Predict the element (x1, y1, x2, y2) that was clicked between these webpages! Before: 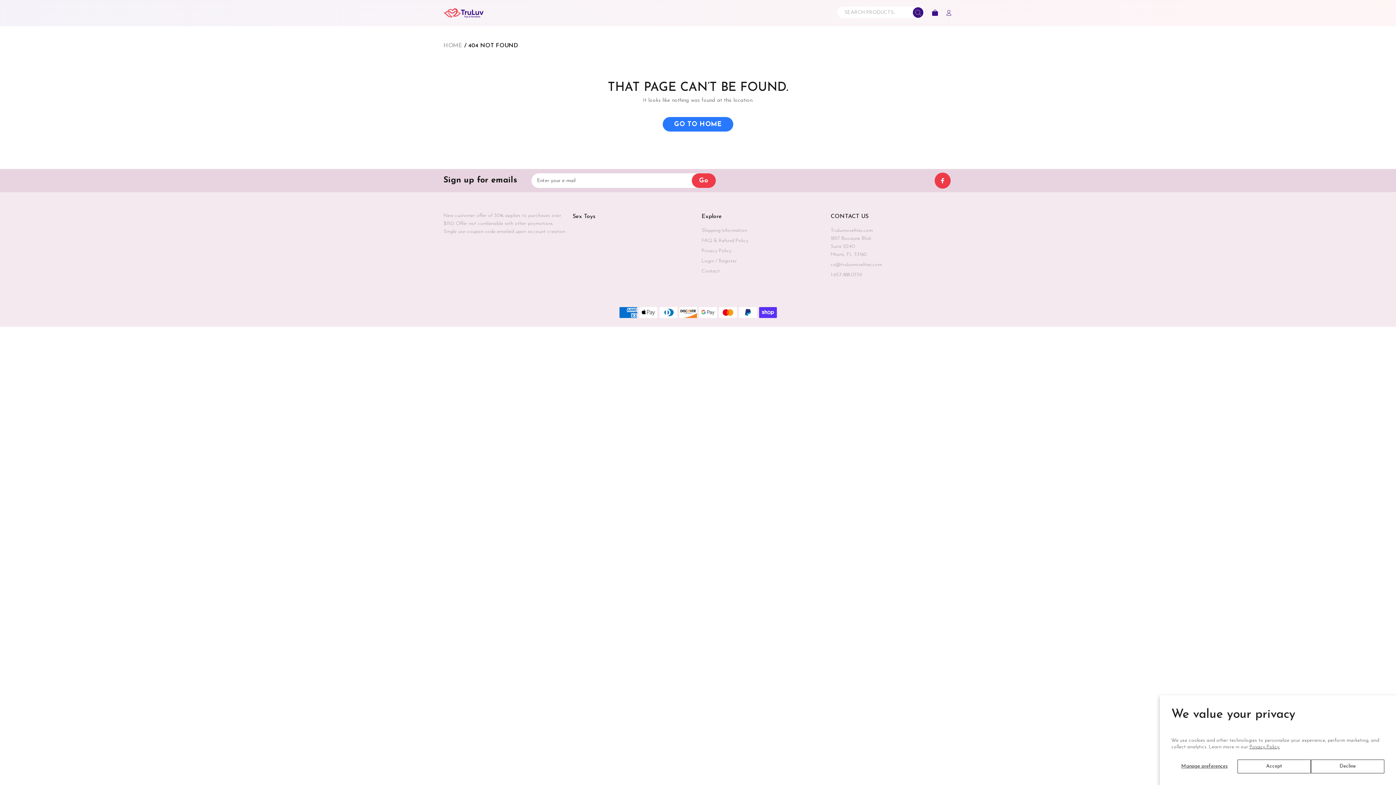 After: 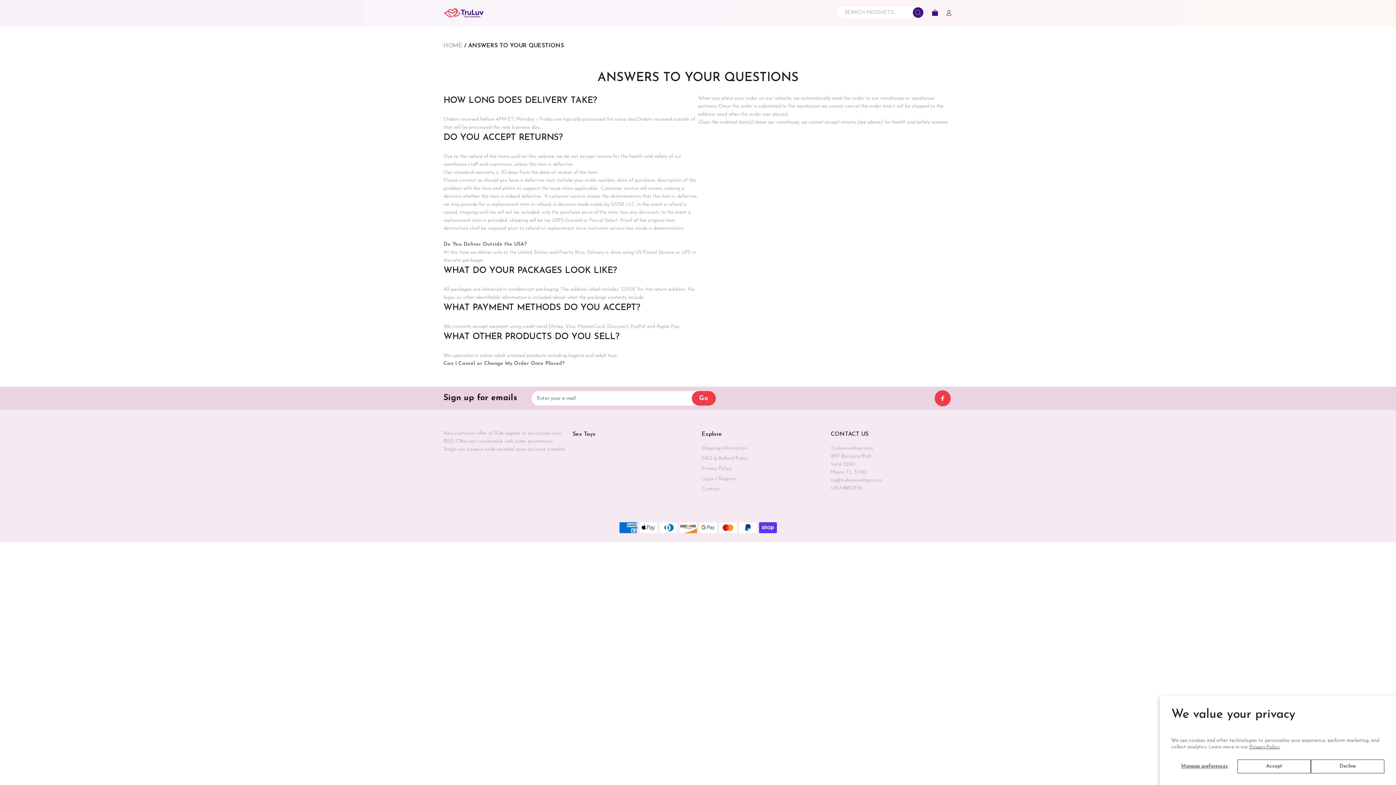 Action: label: FAQ & Refund Policy bbox: (701, 236, 748, 246)